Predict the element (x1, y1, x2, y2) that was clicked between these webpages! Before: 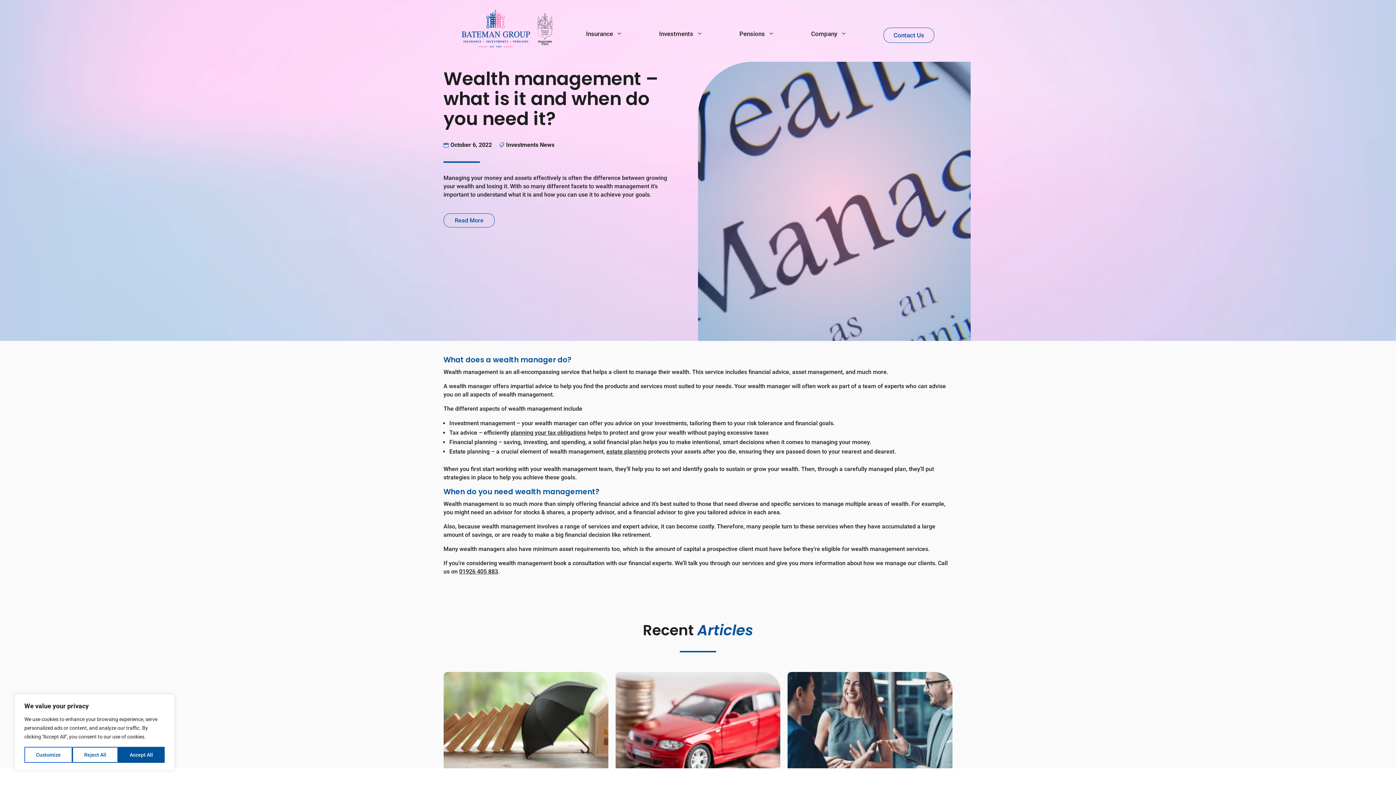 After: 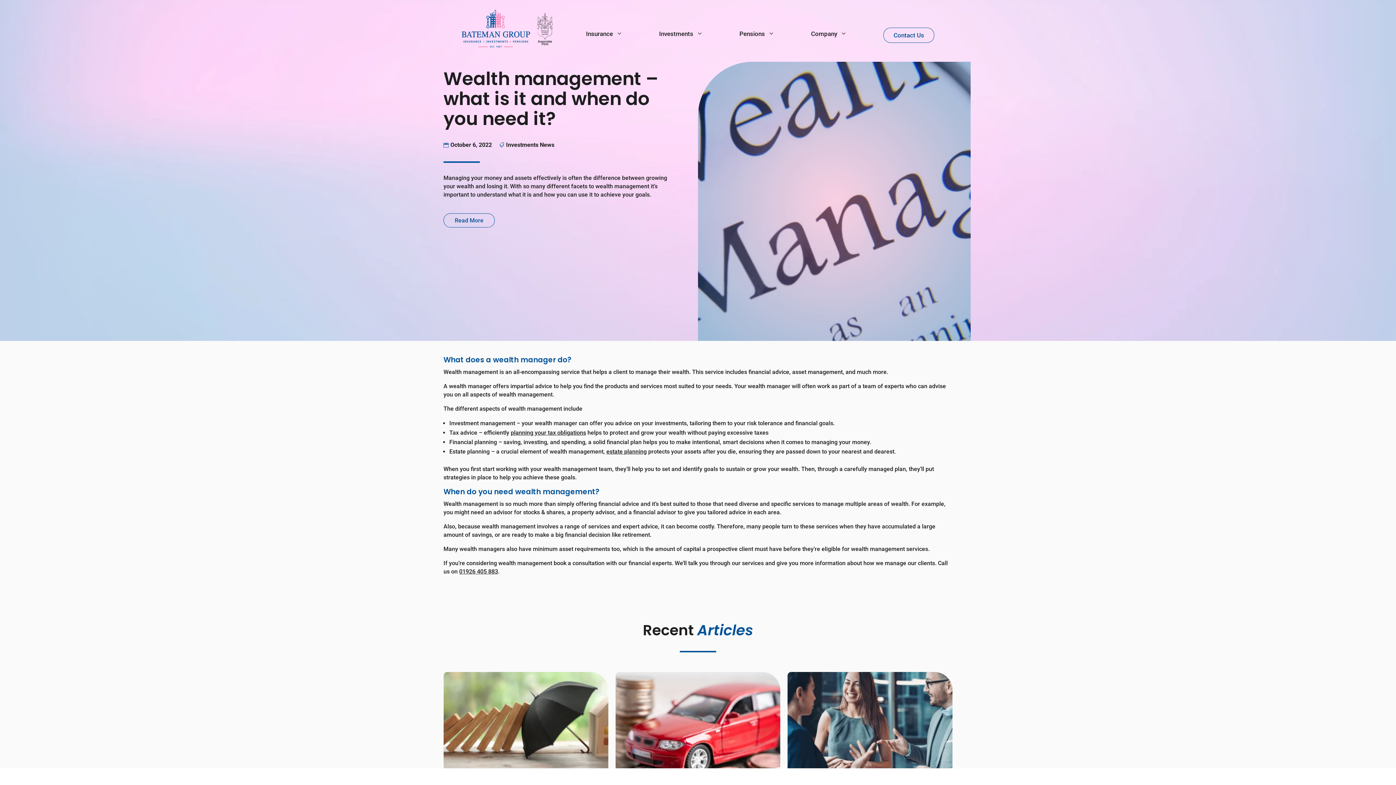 Action: label: Reject All bbox: (72, 747, 118, 763)